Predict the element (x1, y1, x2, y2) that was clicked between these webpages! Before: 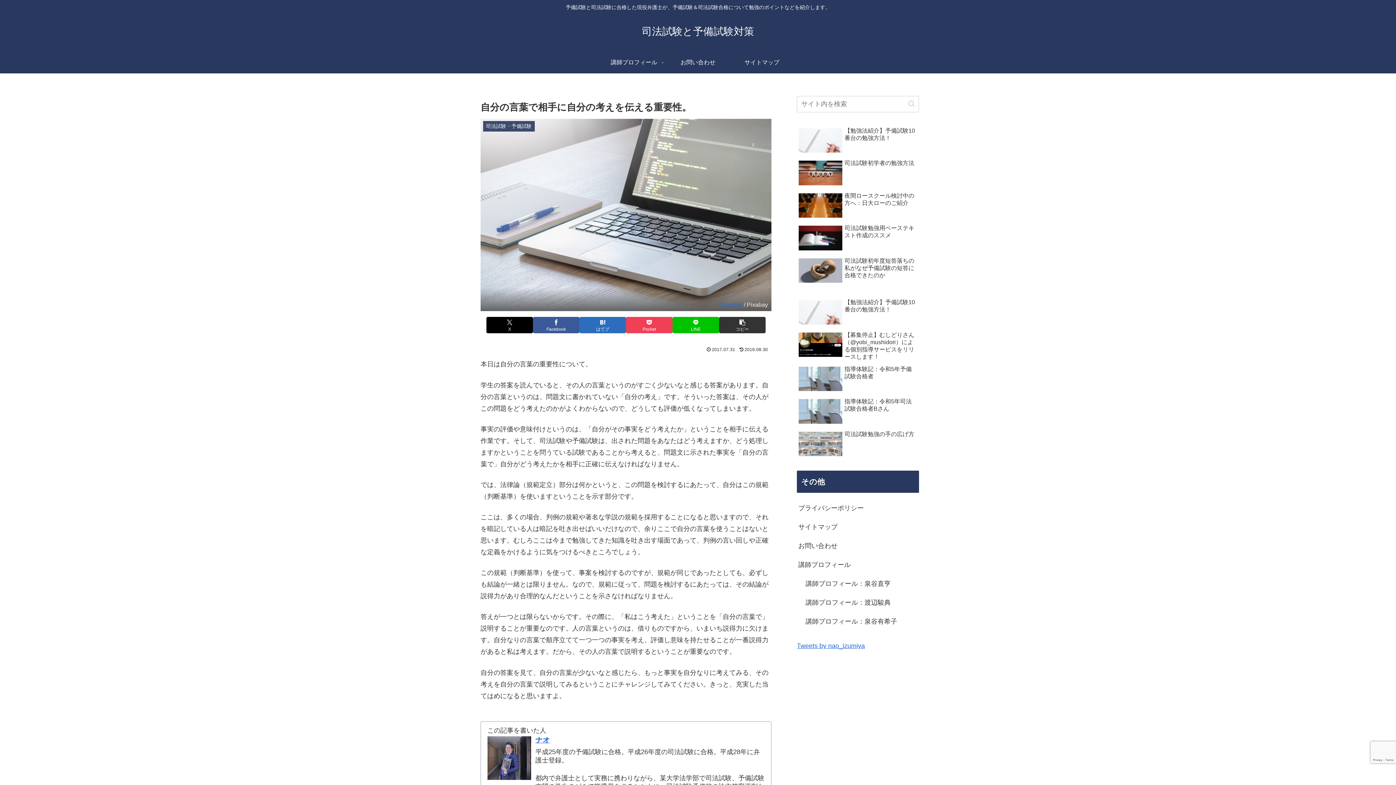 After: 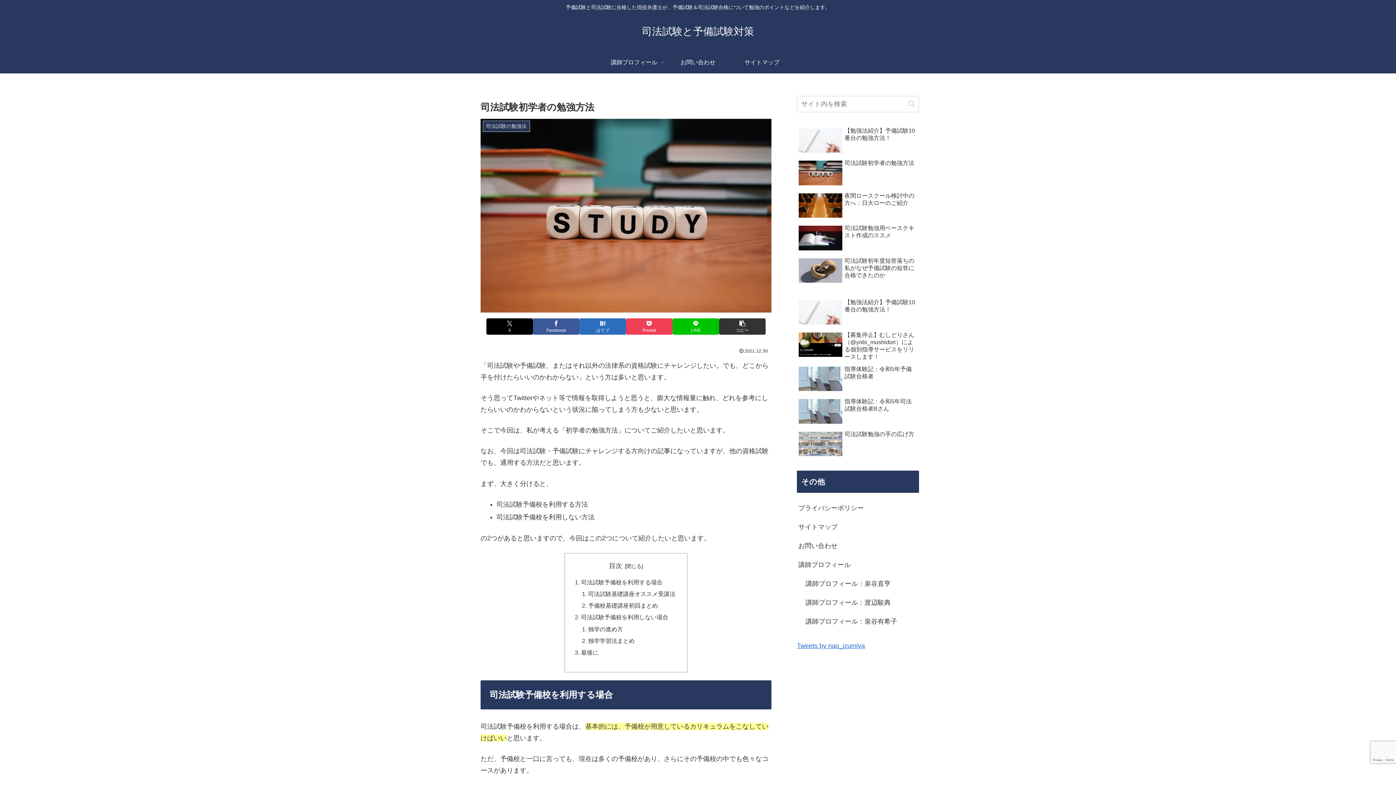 Action: bbox: (797, 157, 919, 189) label: 司法試験初学者の勉強方法